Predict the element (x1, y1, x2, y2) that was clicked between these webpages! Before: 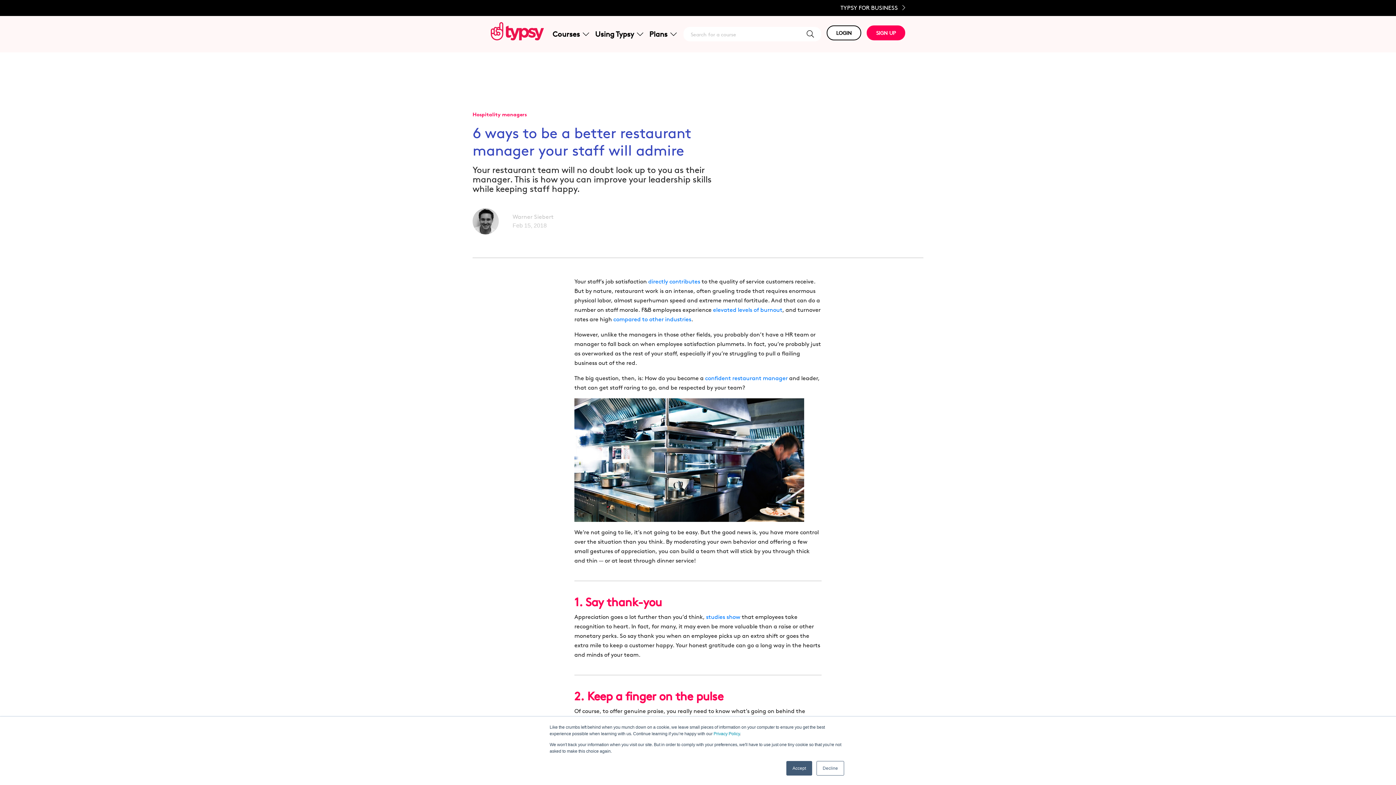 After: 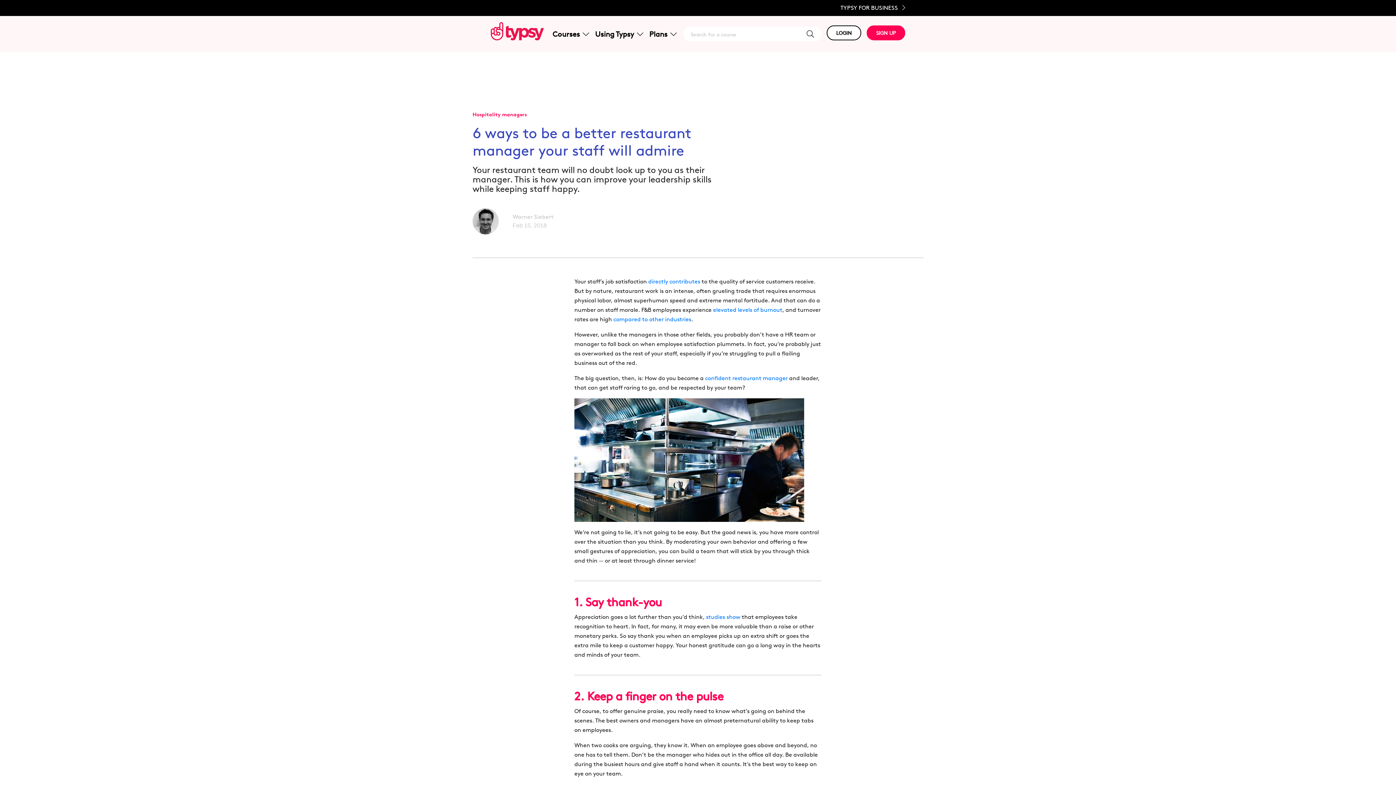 Action: bbox: (786, 761, 812, 776) label: Accept